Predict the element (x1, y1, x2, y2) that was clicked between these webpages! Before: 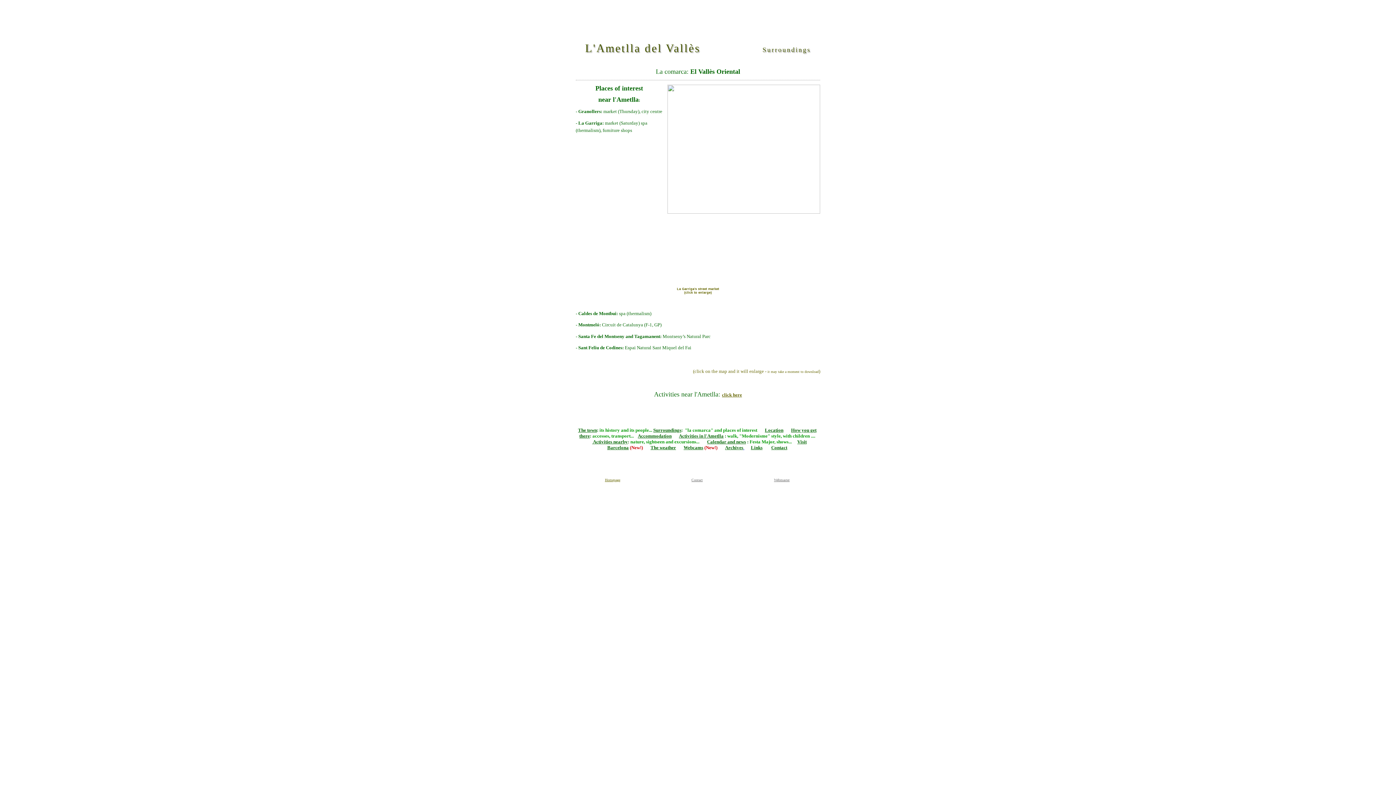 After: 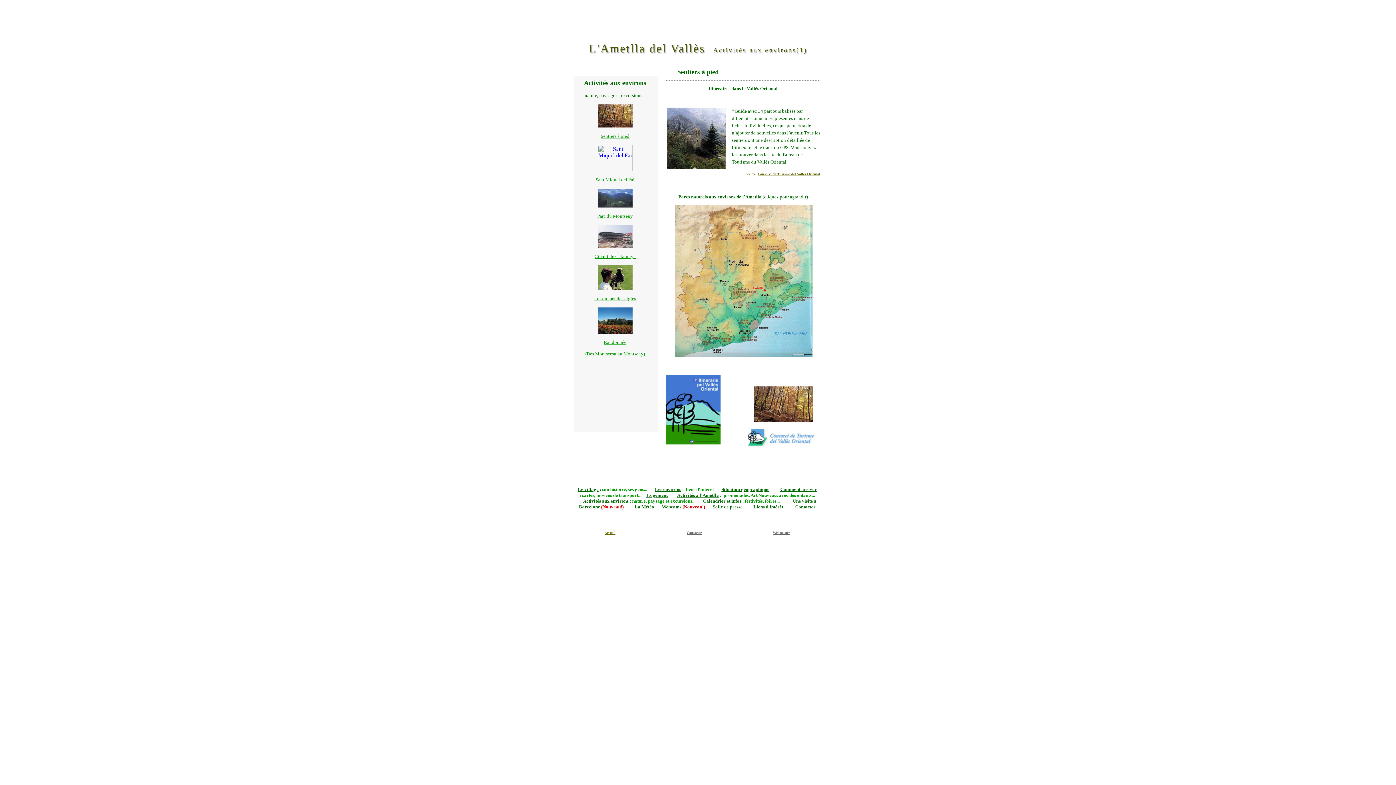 Action: label: click here bbox: (721, 392, 742, 398)